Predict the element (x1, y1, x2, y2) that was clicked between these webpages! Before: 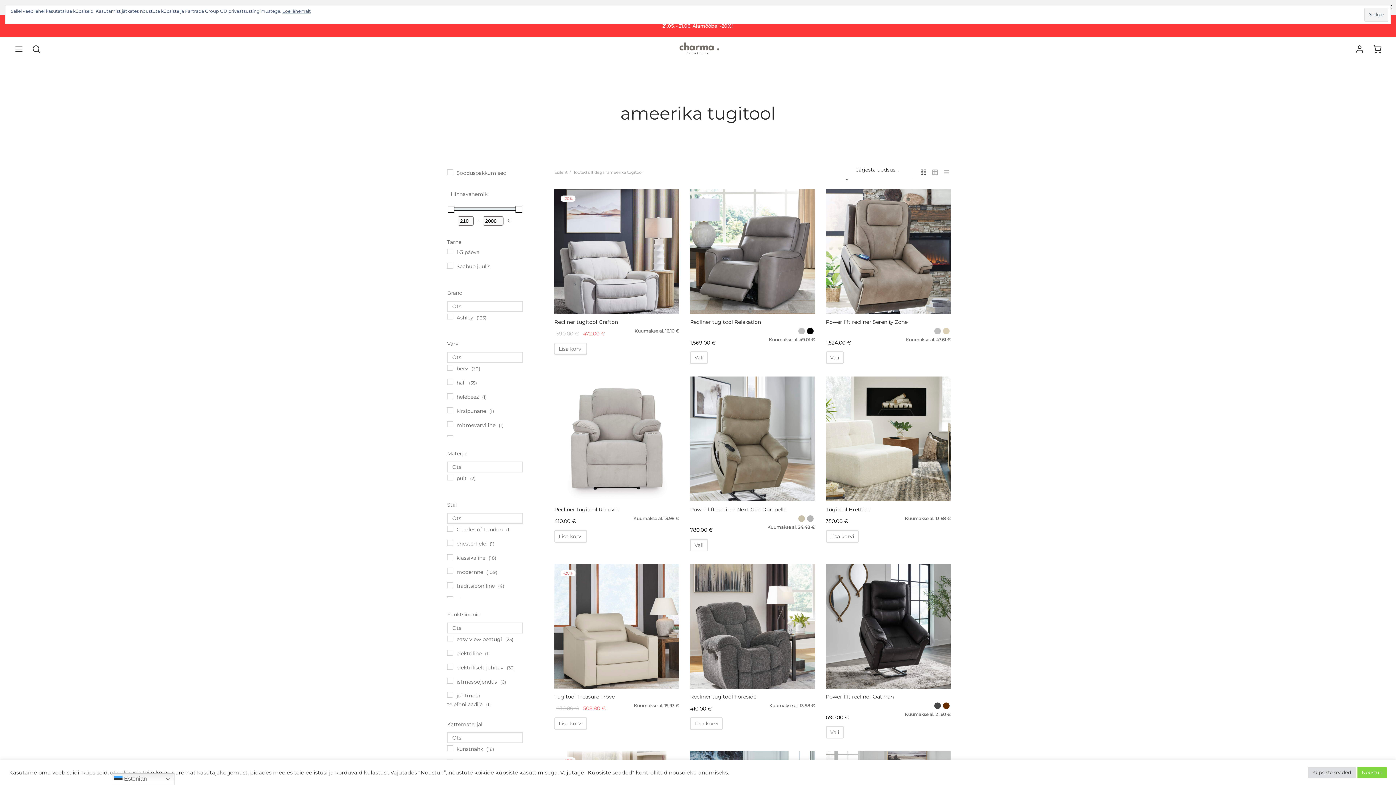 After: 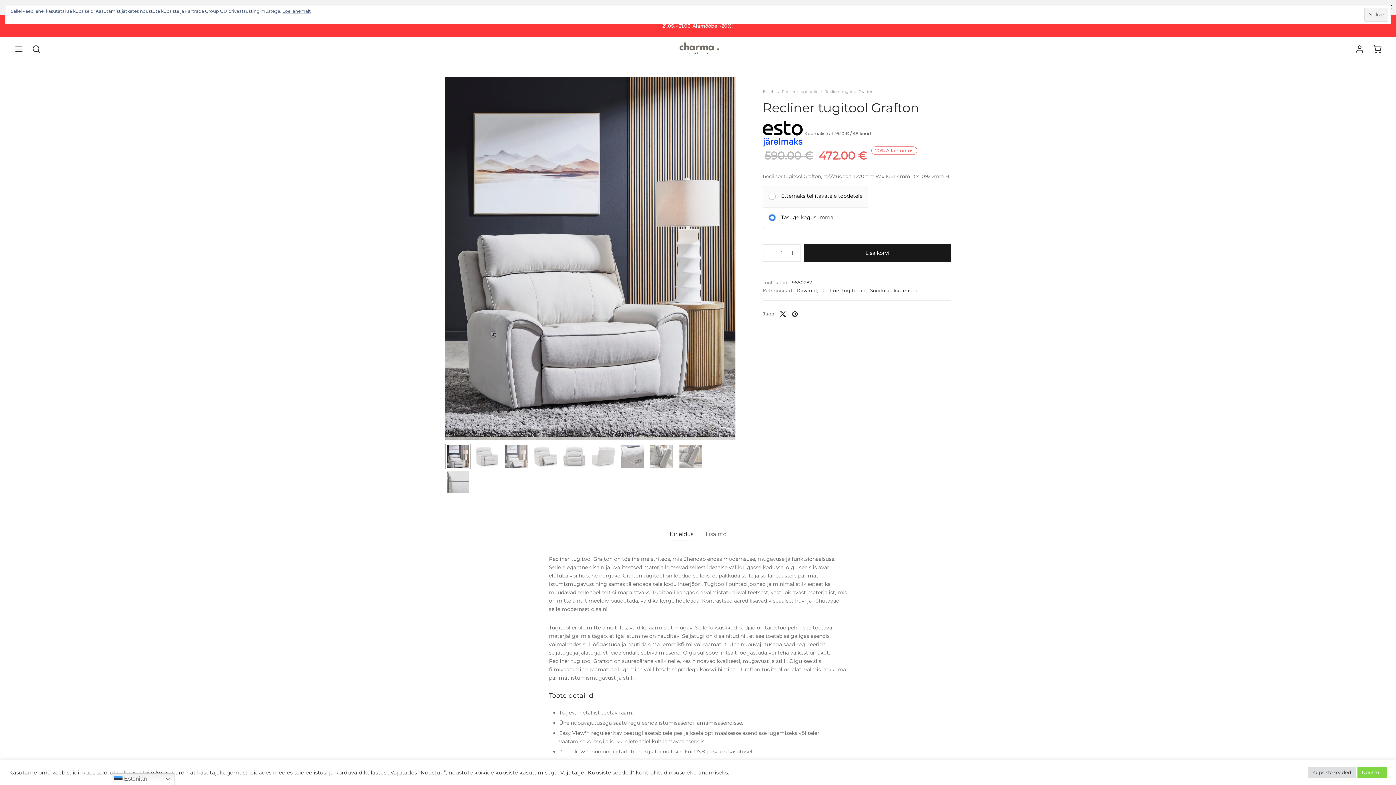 Action: bbox: (554, 319, 618, 325) label: Recliner tugitool Grafton